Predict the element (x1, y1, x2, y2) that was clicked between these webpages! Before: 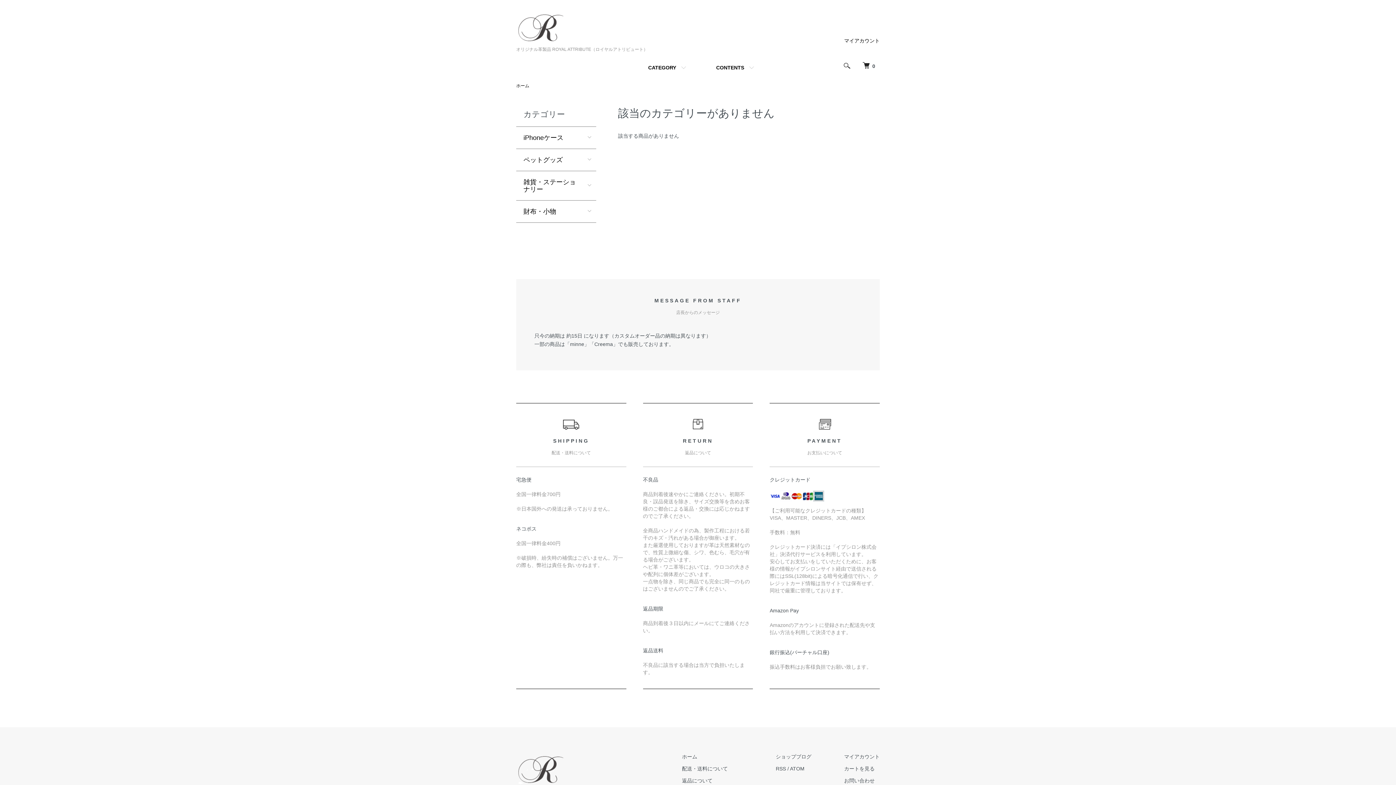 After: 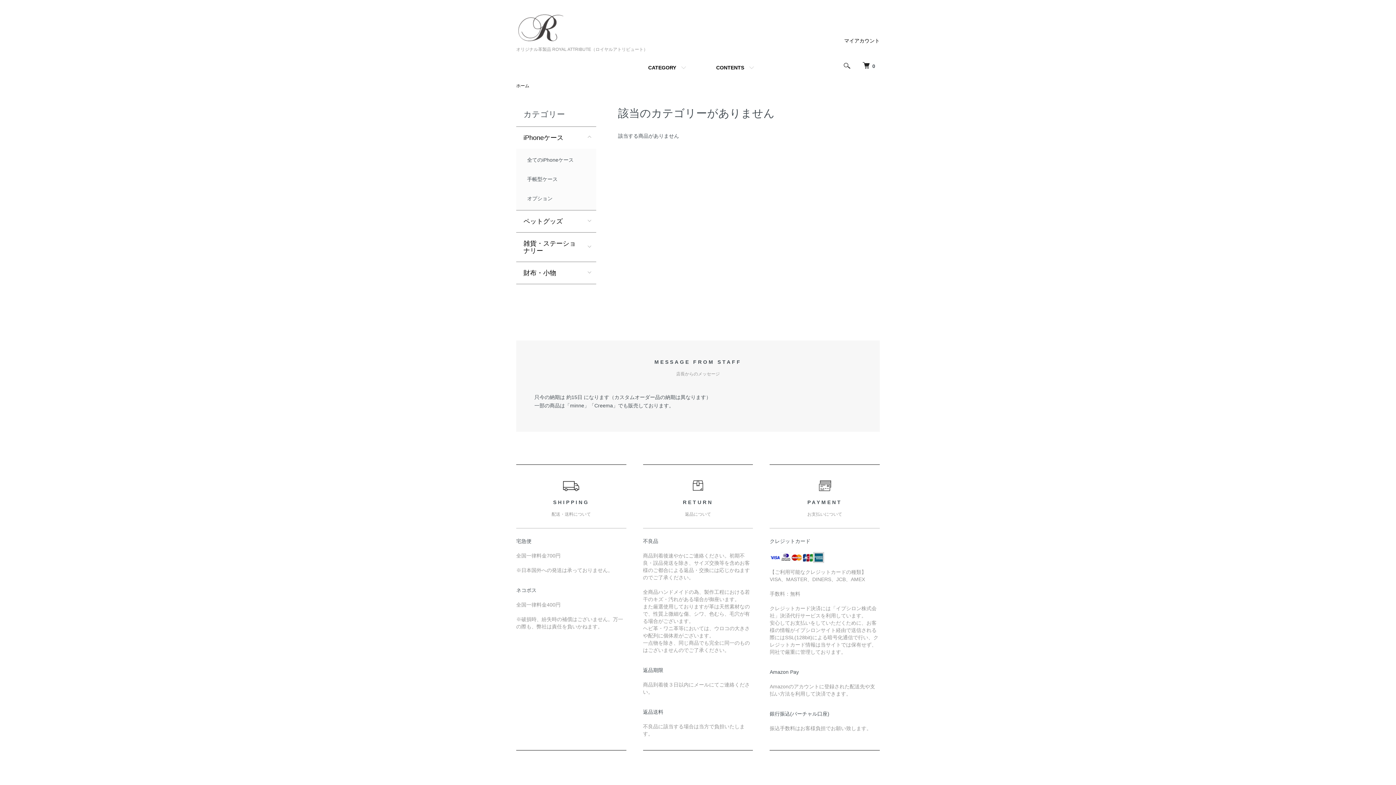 Action: bbox: (516, 126, 596, 148) label: iPhoneケース